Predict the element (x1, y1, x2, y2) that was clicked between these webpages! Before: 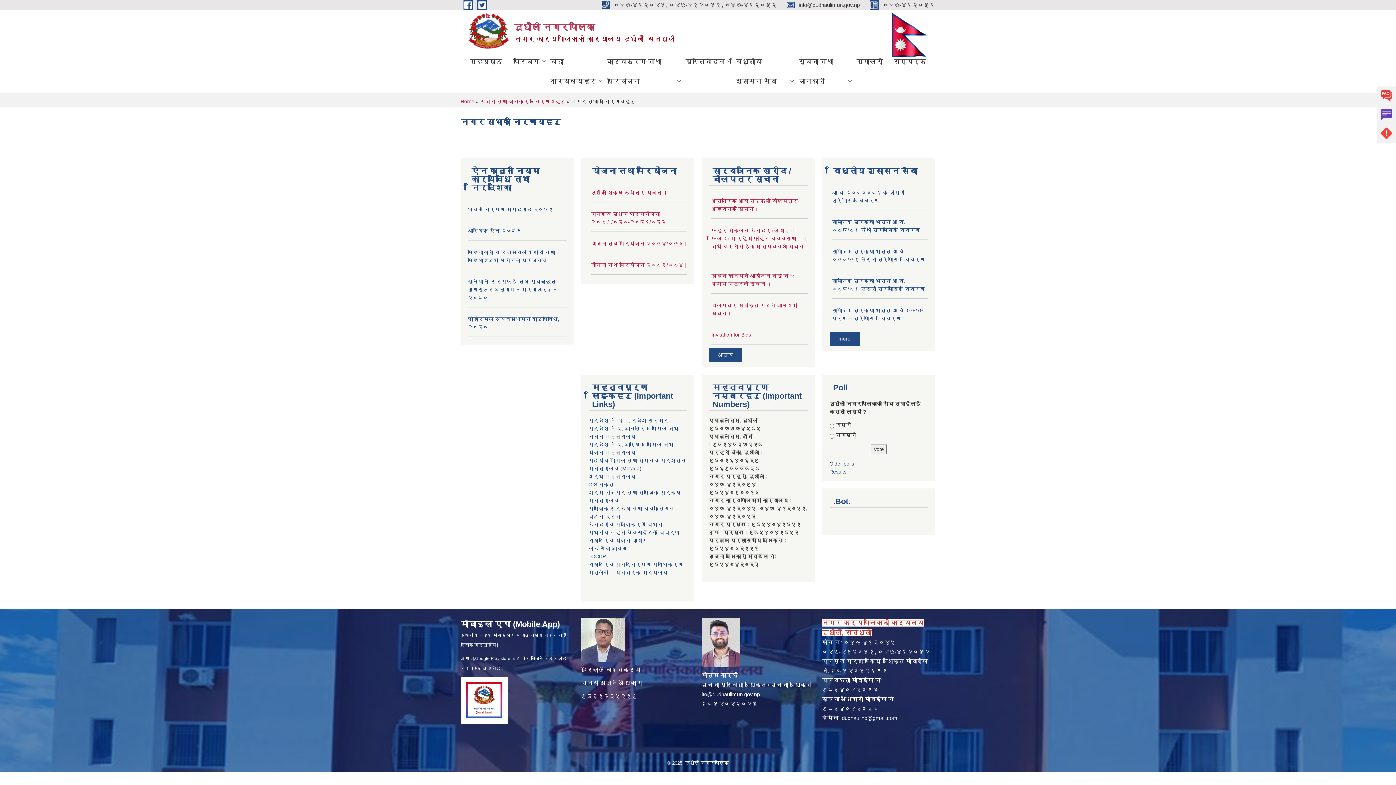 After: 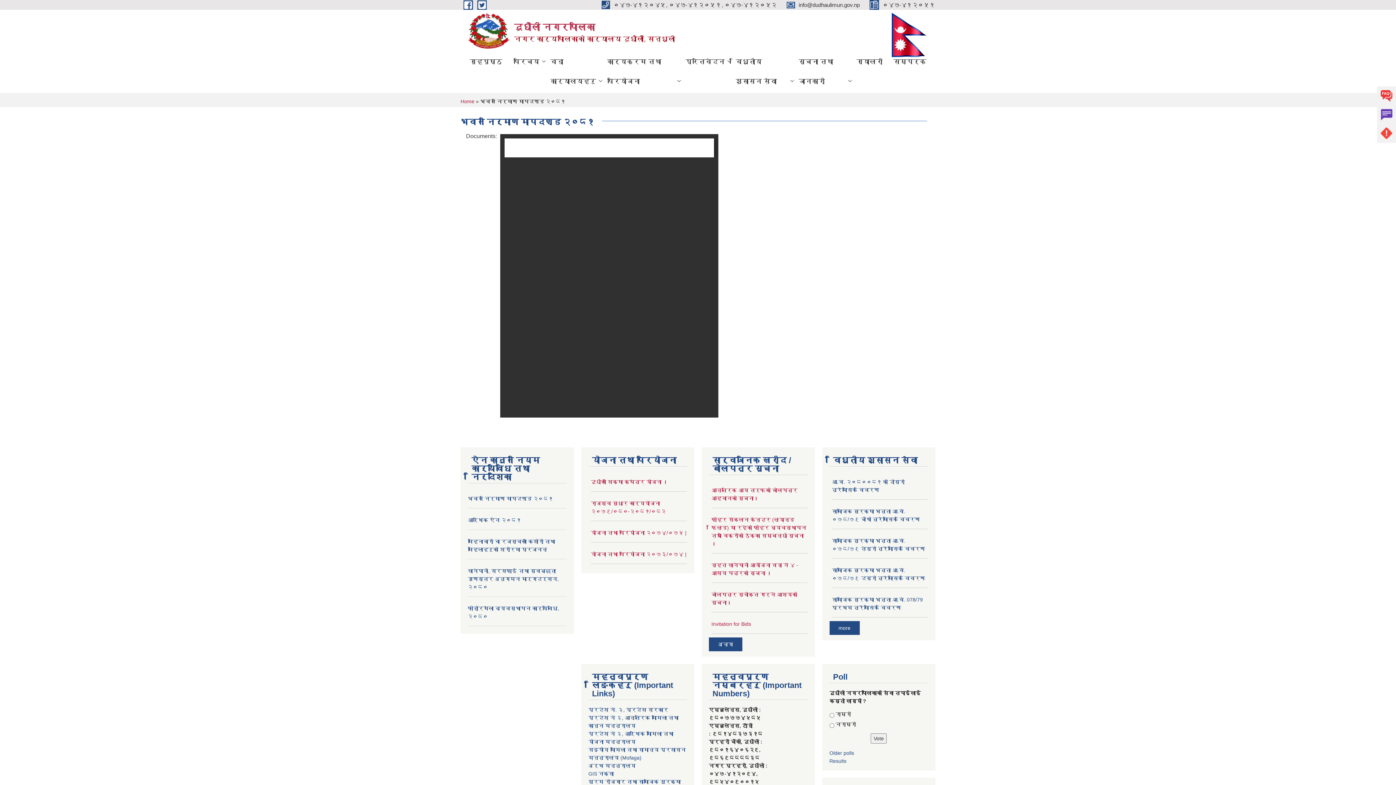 Action: label: भवन निर्माण मापदण्ड २०८१ bbox: (468, 206, 553, 212)